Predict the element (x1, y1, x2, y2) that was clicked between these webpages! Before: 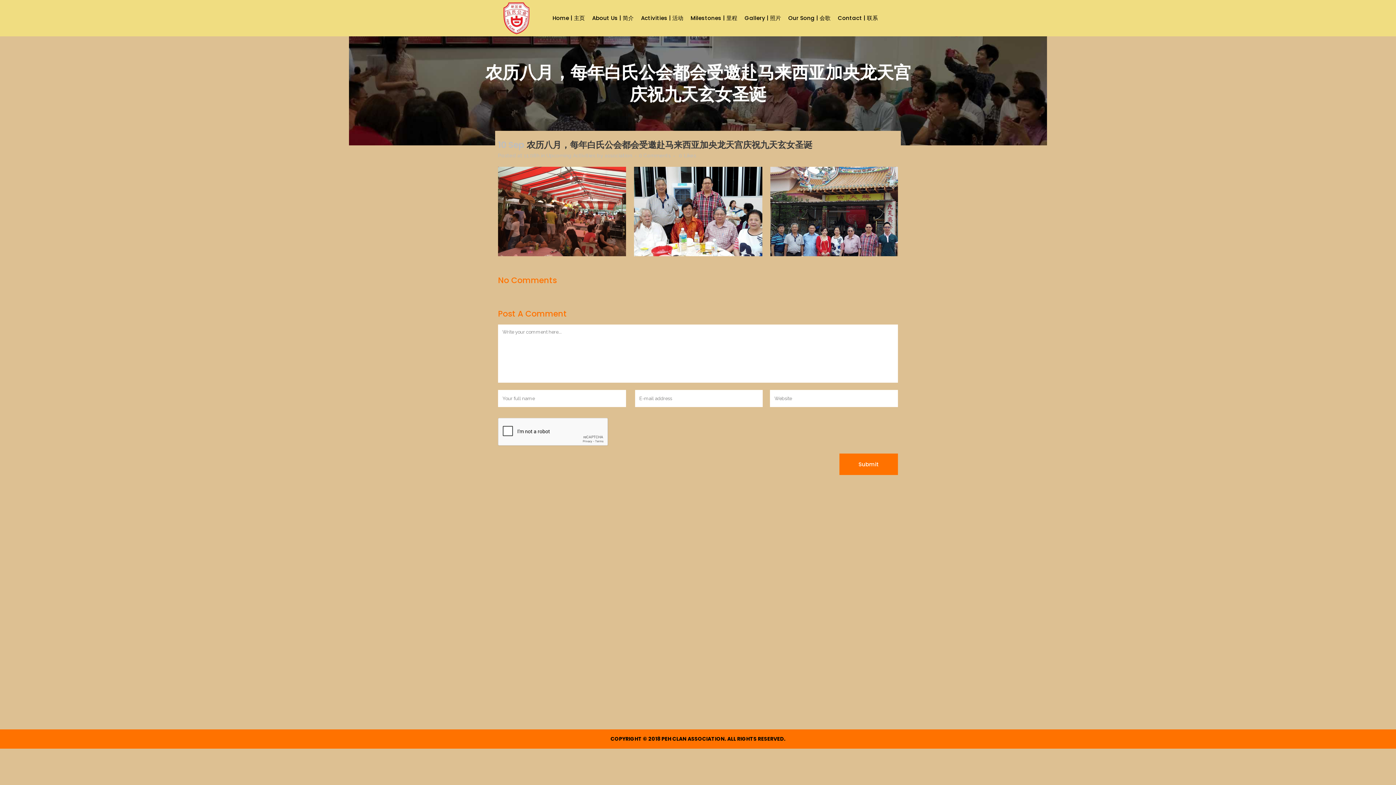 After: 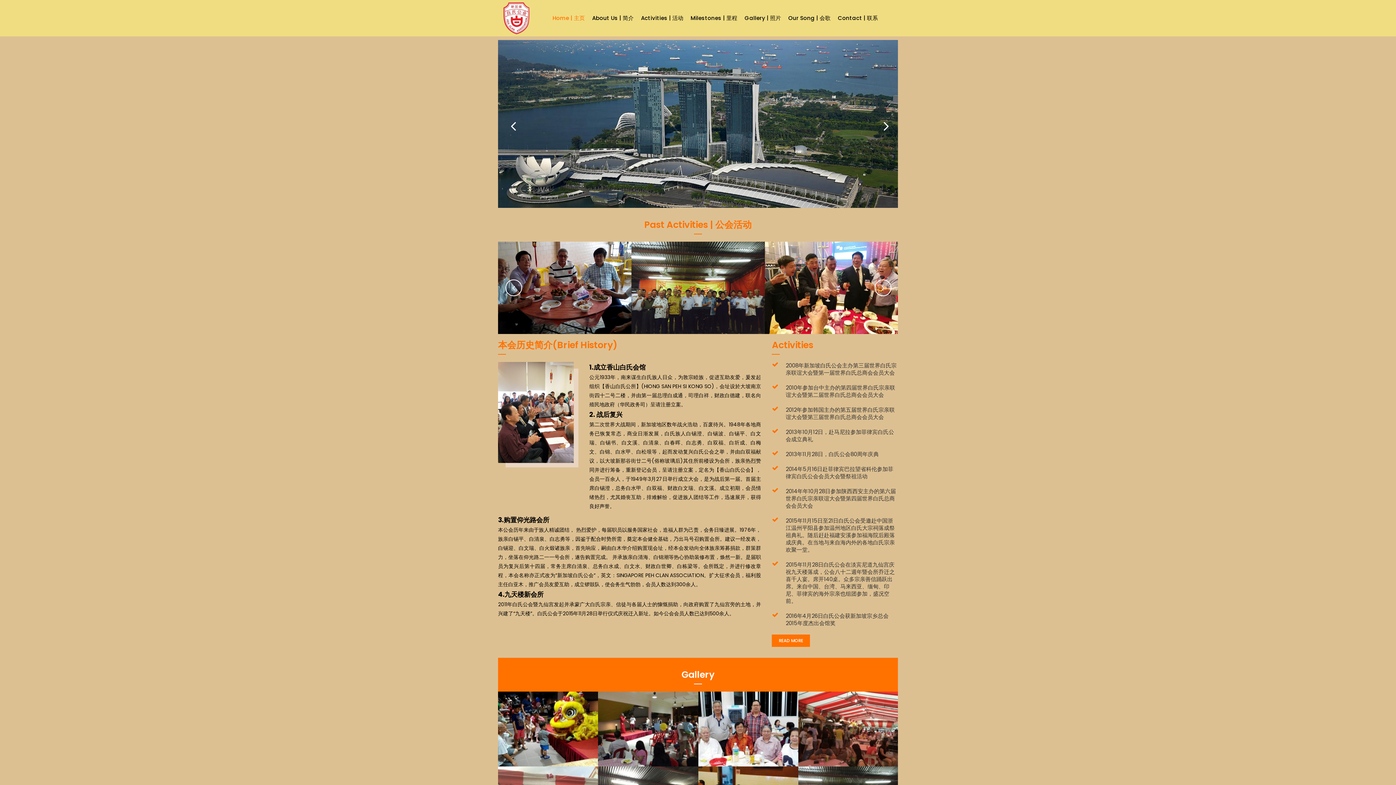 Action: bbox: (549, 0, 588, 36) label: Home | 主页